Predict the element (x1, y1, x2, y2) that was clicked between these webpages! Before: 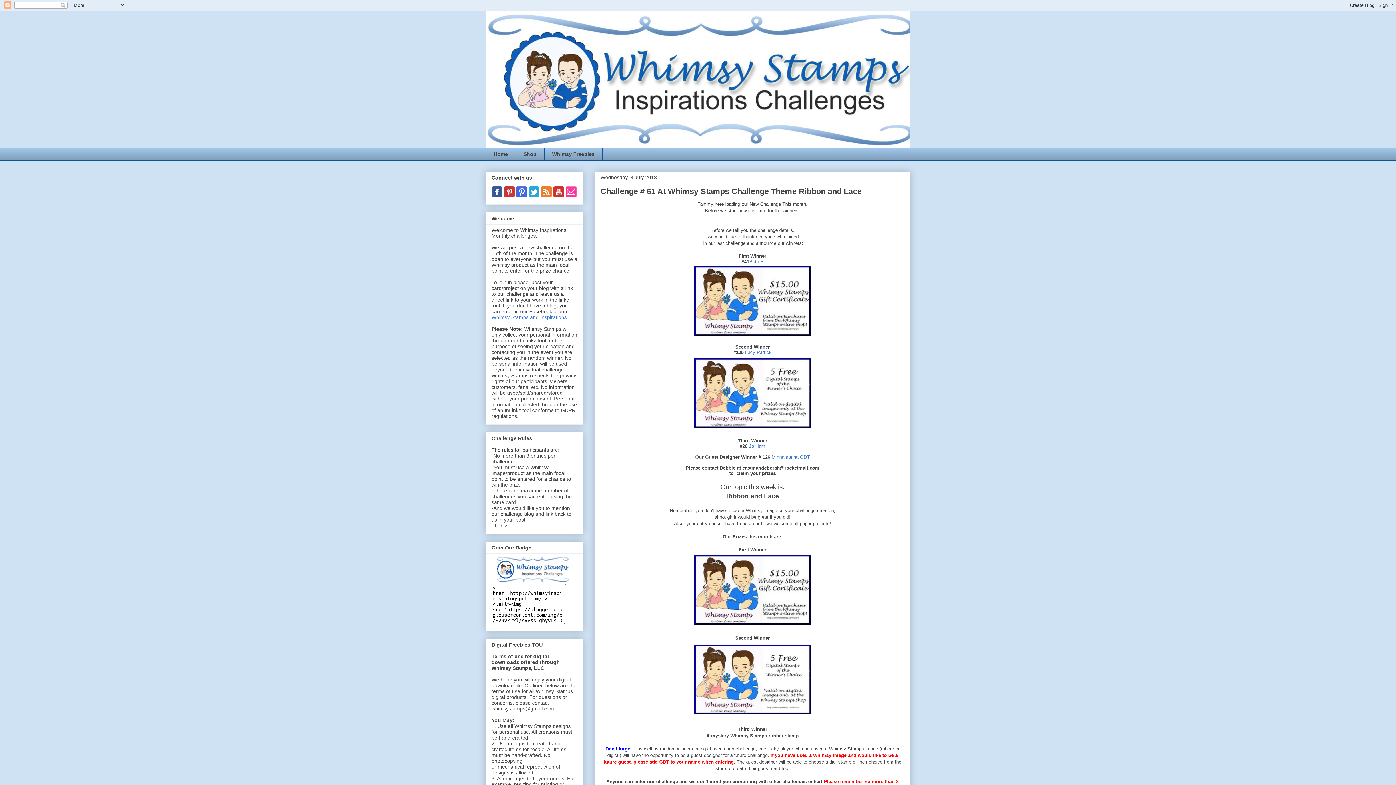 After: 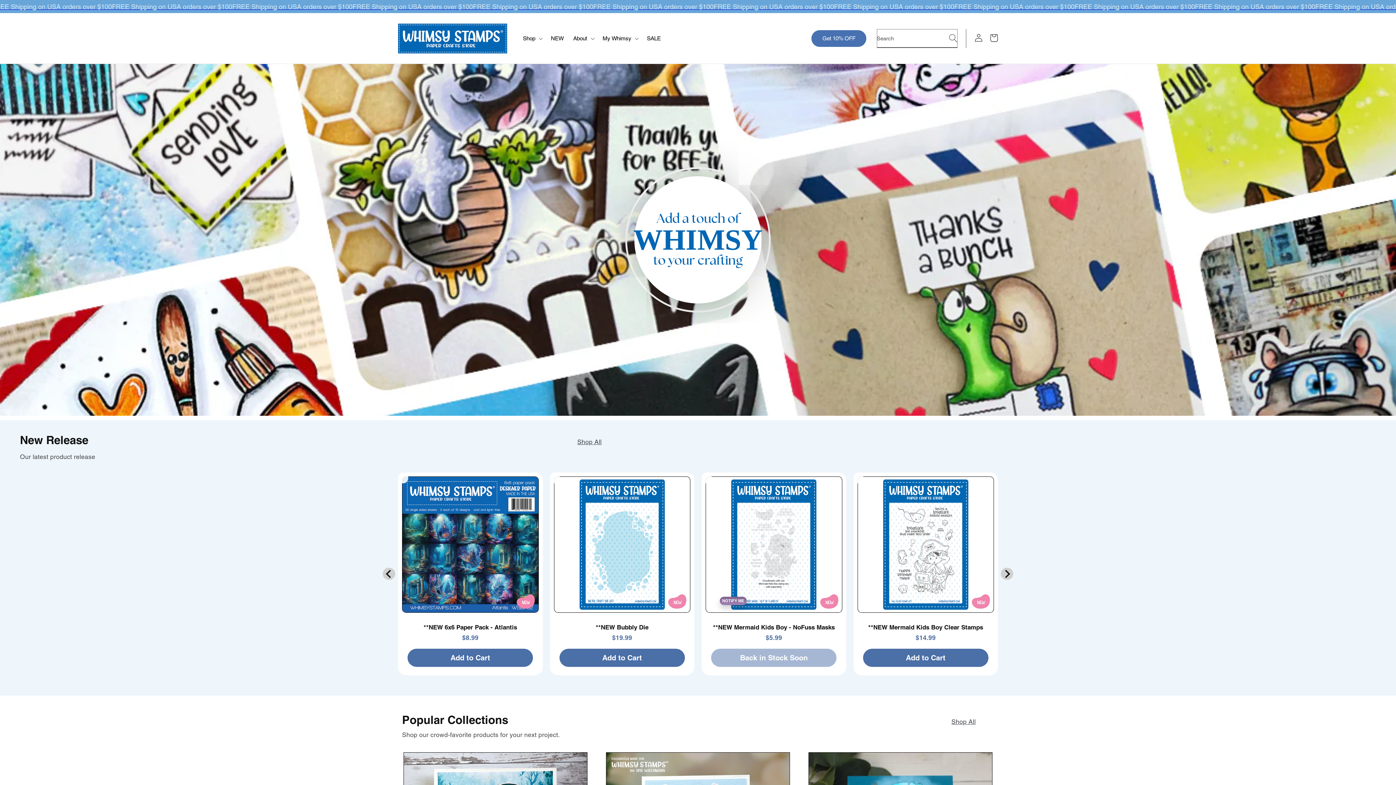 Action: bbox: (515, 148, 544, 160) label: Shop